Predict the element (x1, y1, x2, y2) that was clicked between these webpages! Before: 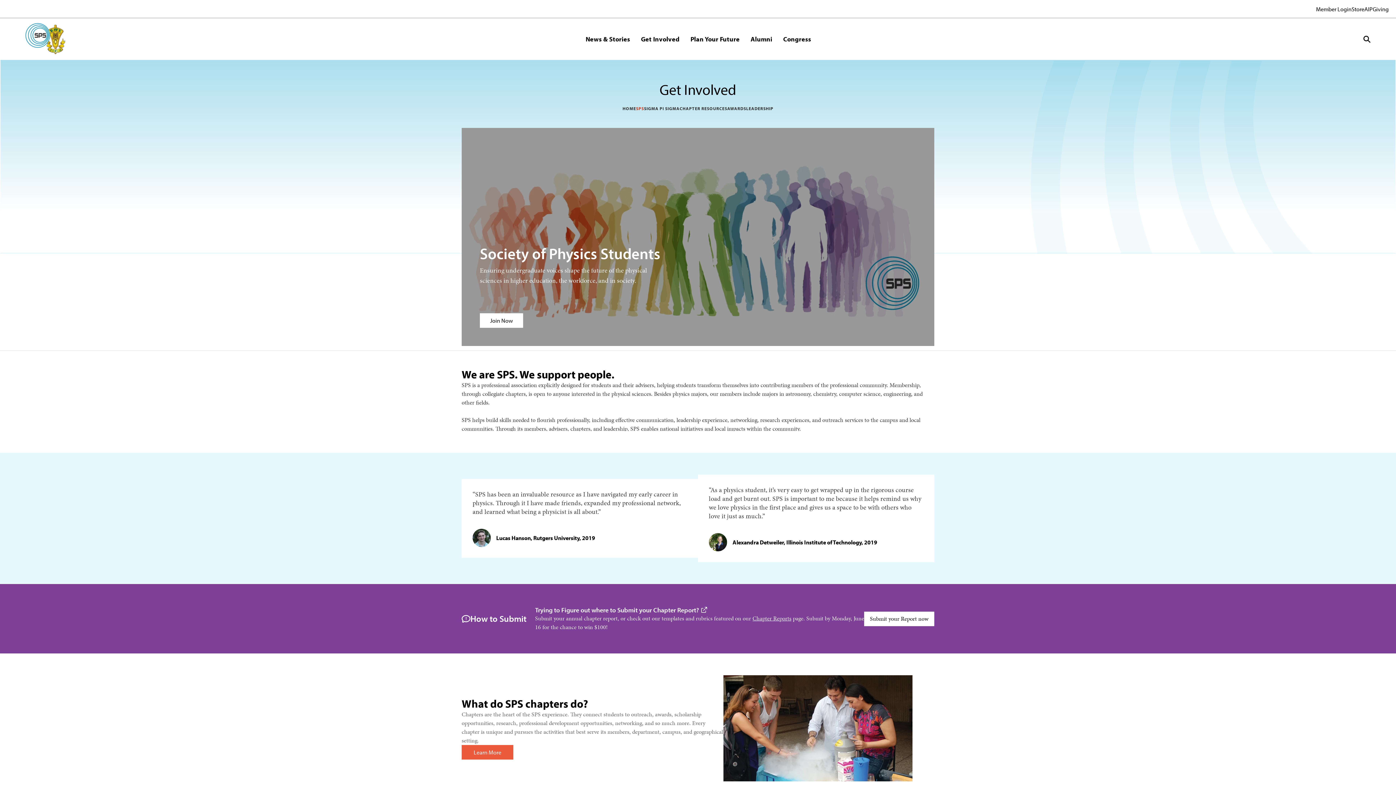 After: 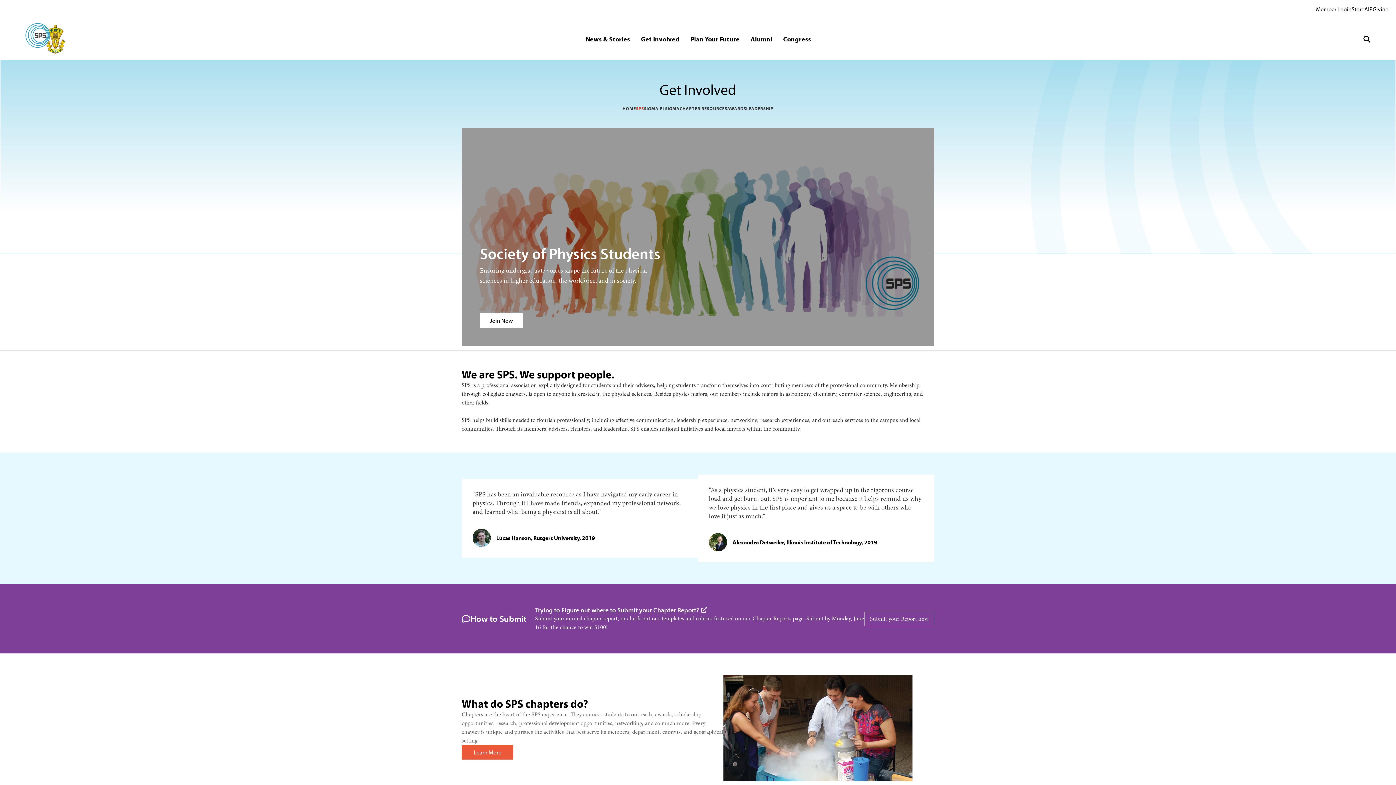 Action: label: Submit your Report now bbox: (864, 611, 934, 626)